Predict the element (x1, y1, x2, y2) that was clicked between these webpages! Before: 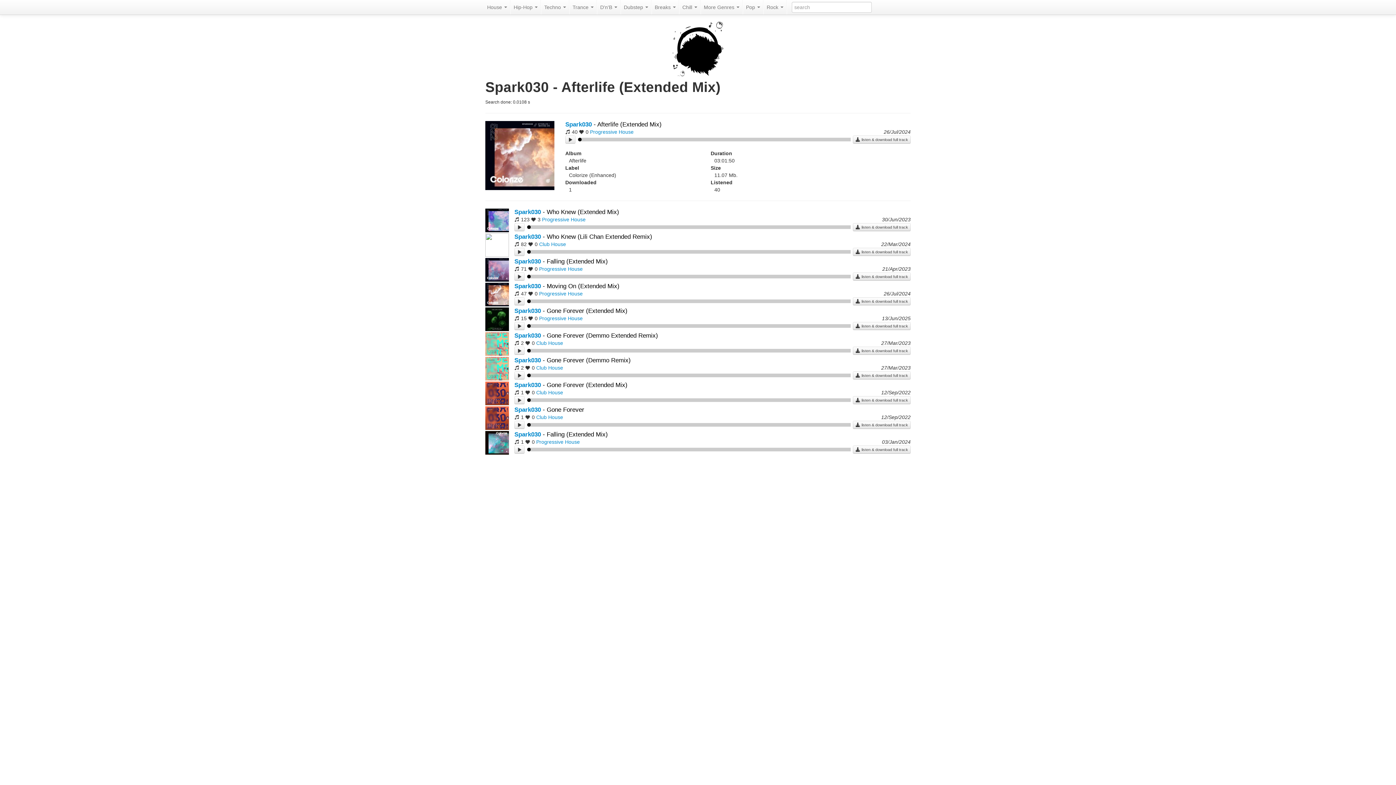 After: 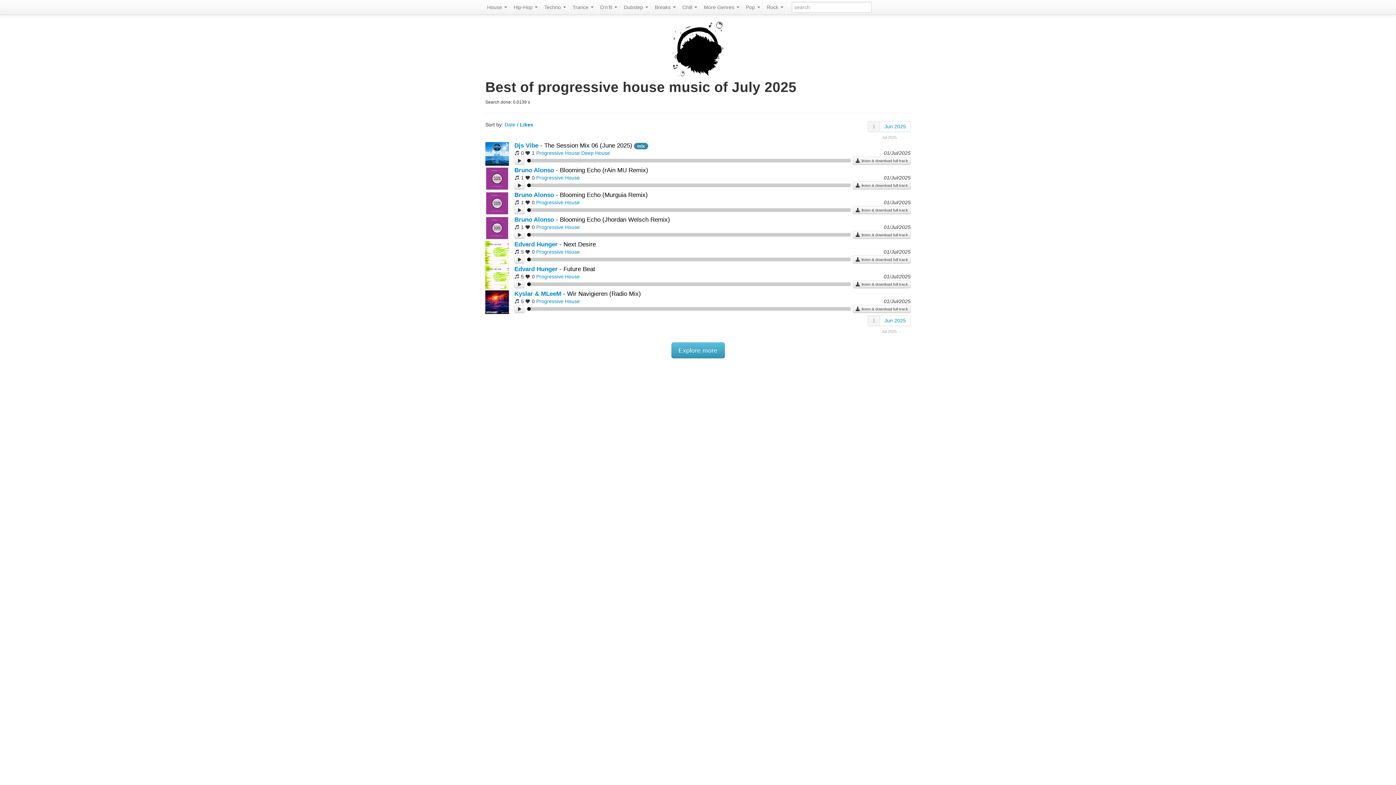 Action: bbox: (539, 266, 582, 272) label: Progressive House